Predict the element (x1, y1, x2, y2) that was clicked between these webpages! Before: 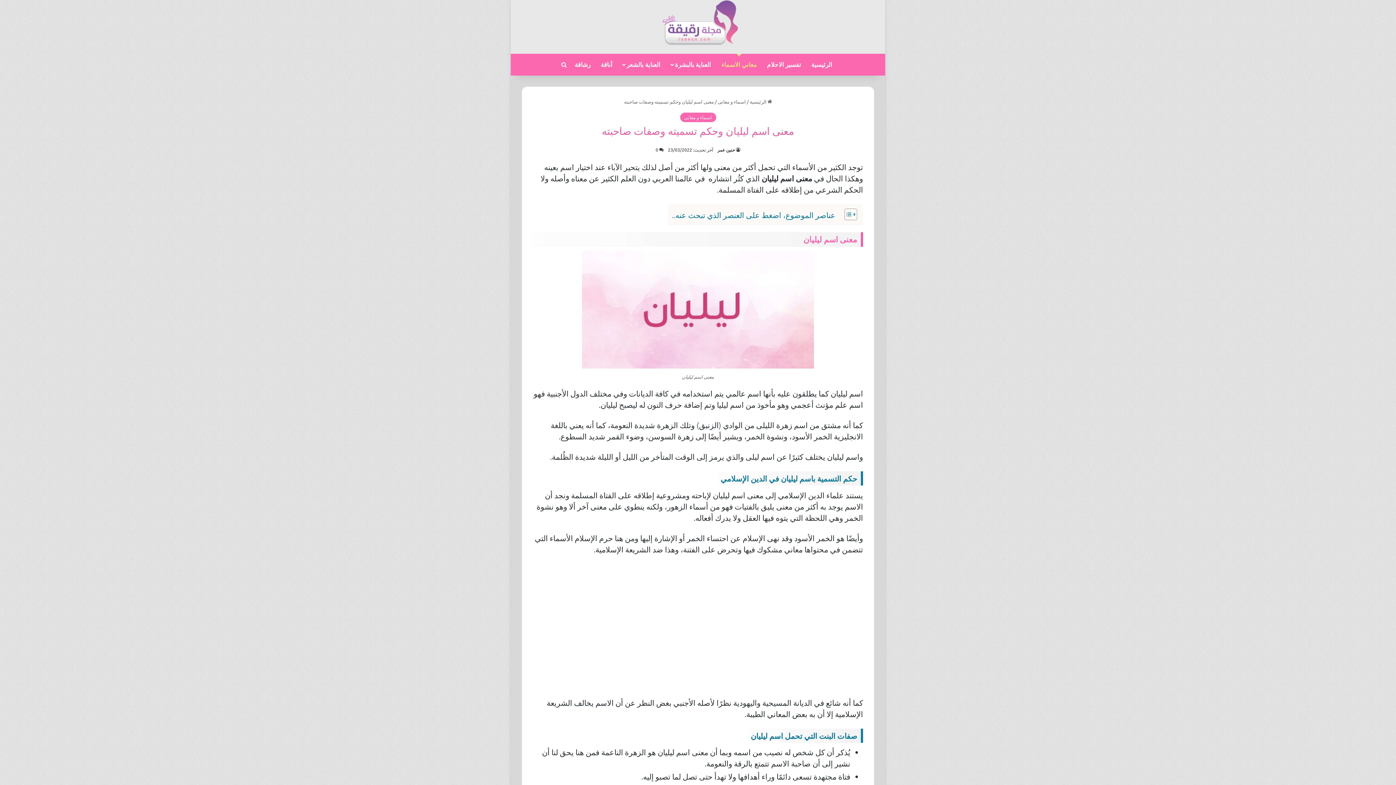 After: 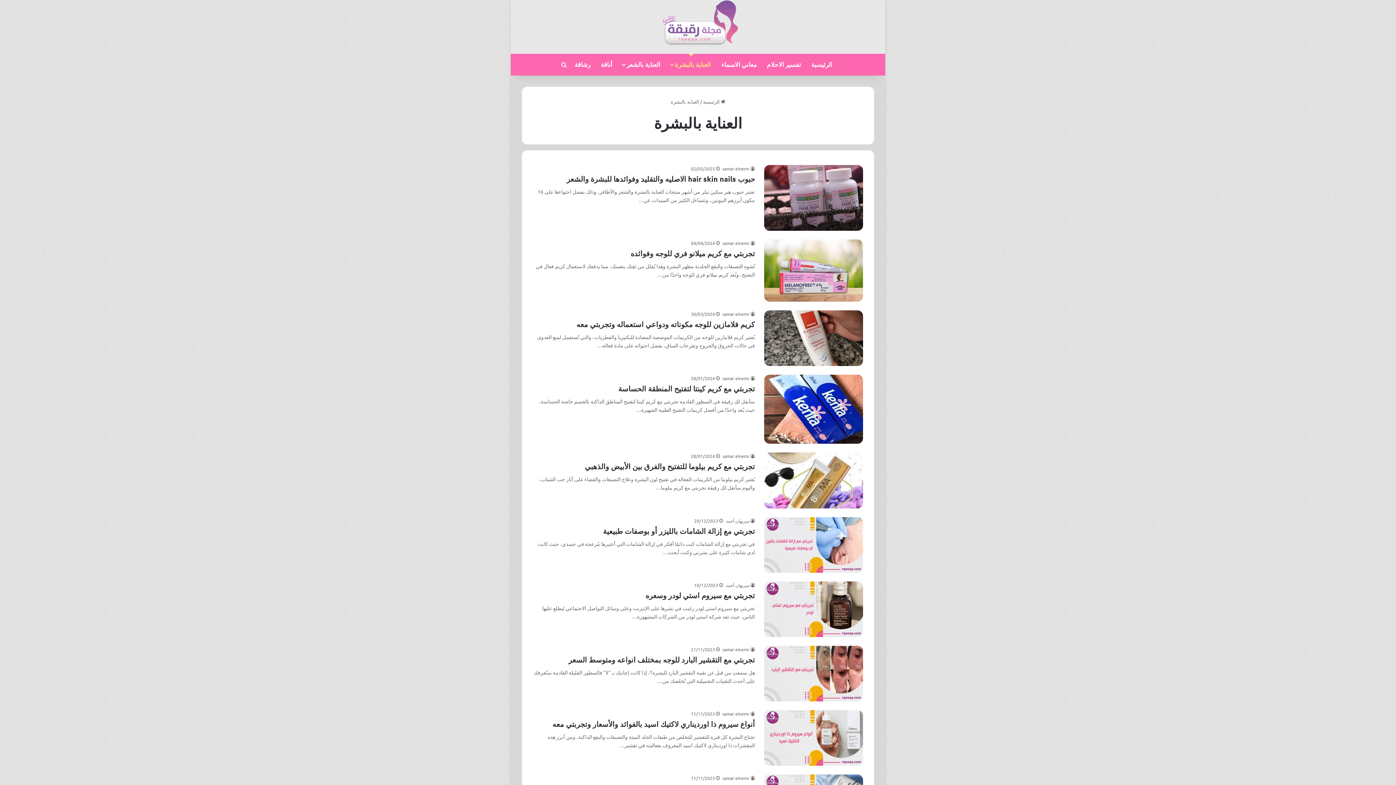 Action: label: العناية بالبشرة bbox: (666, 53, 716, 75)